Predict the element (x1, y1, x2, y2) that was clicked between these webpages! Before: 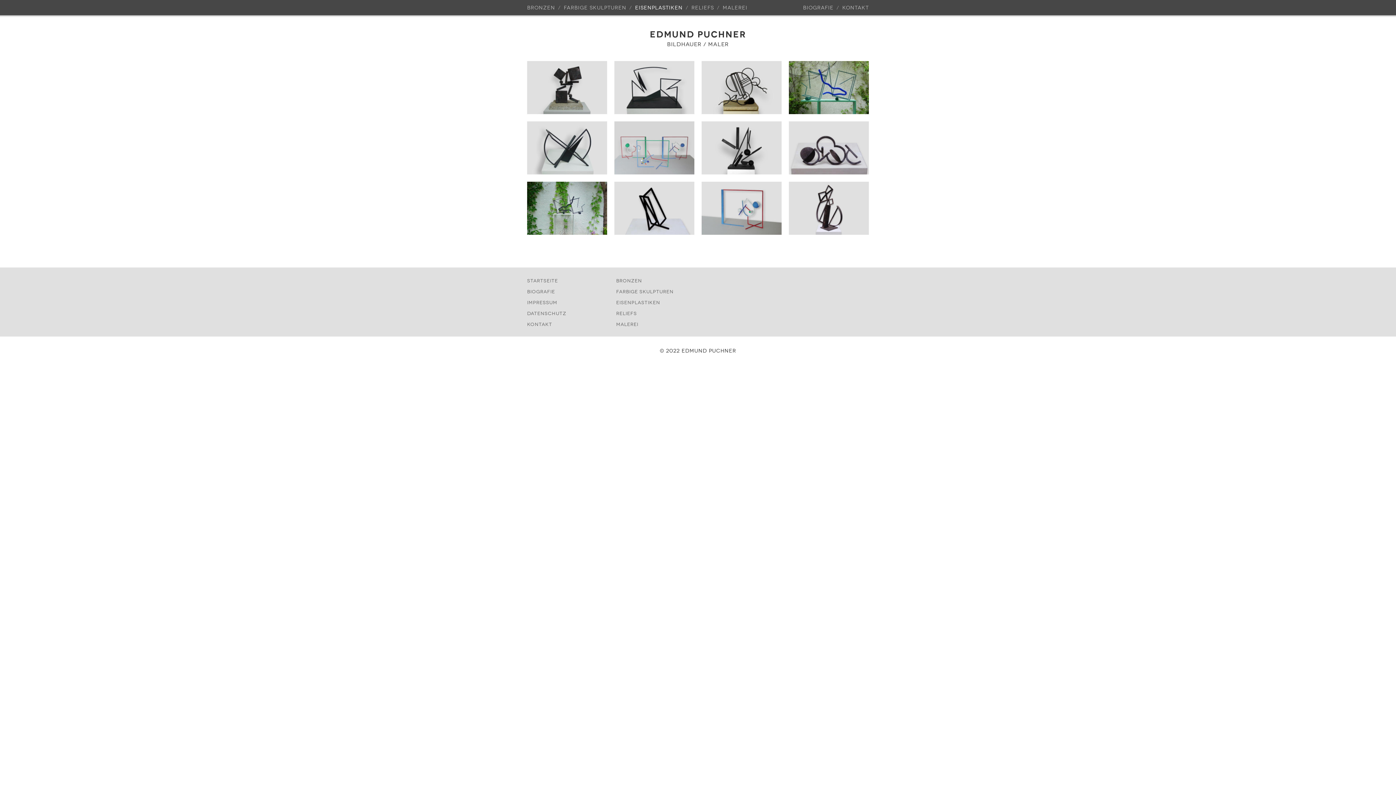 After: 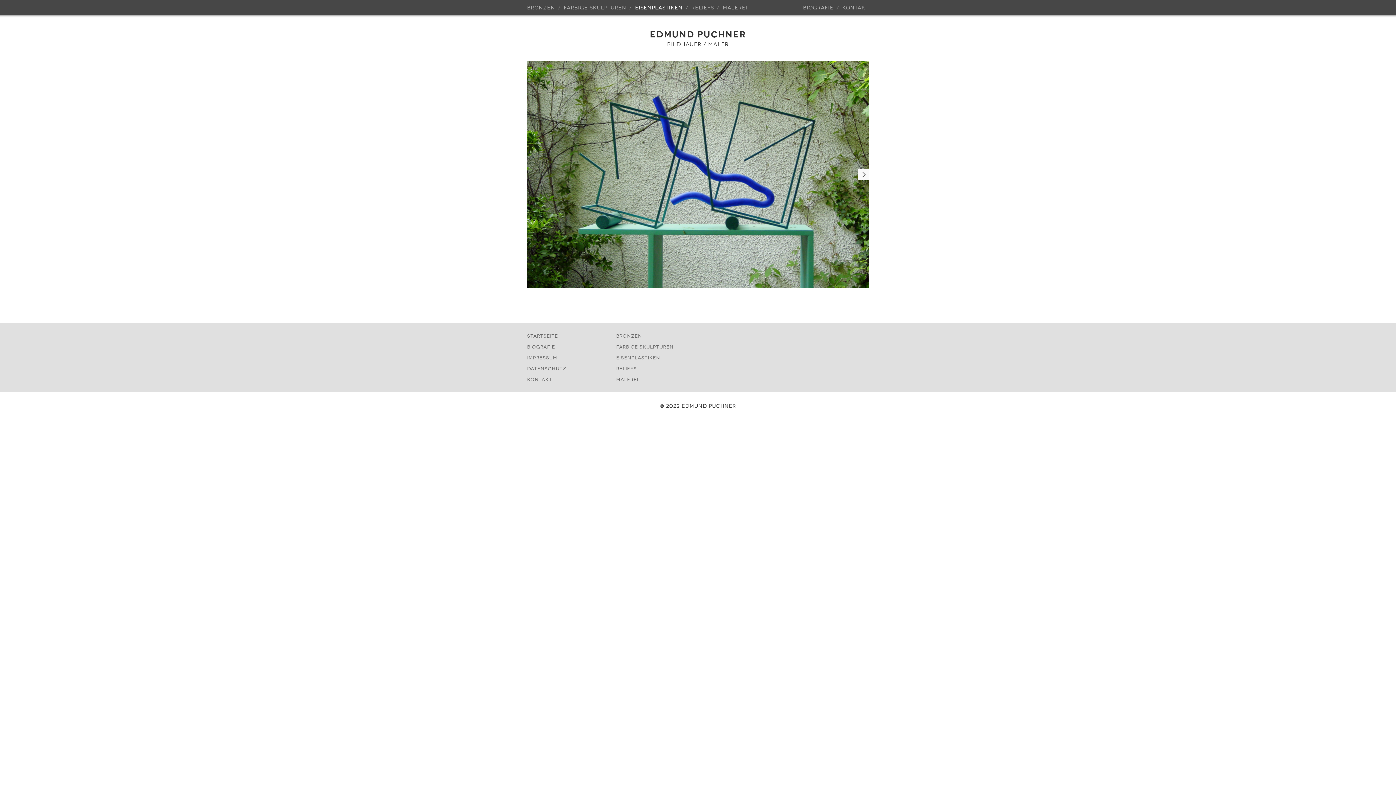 Action: bbox: (789, 61, 869, 114)